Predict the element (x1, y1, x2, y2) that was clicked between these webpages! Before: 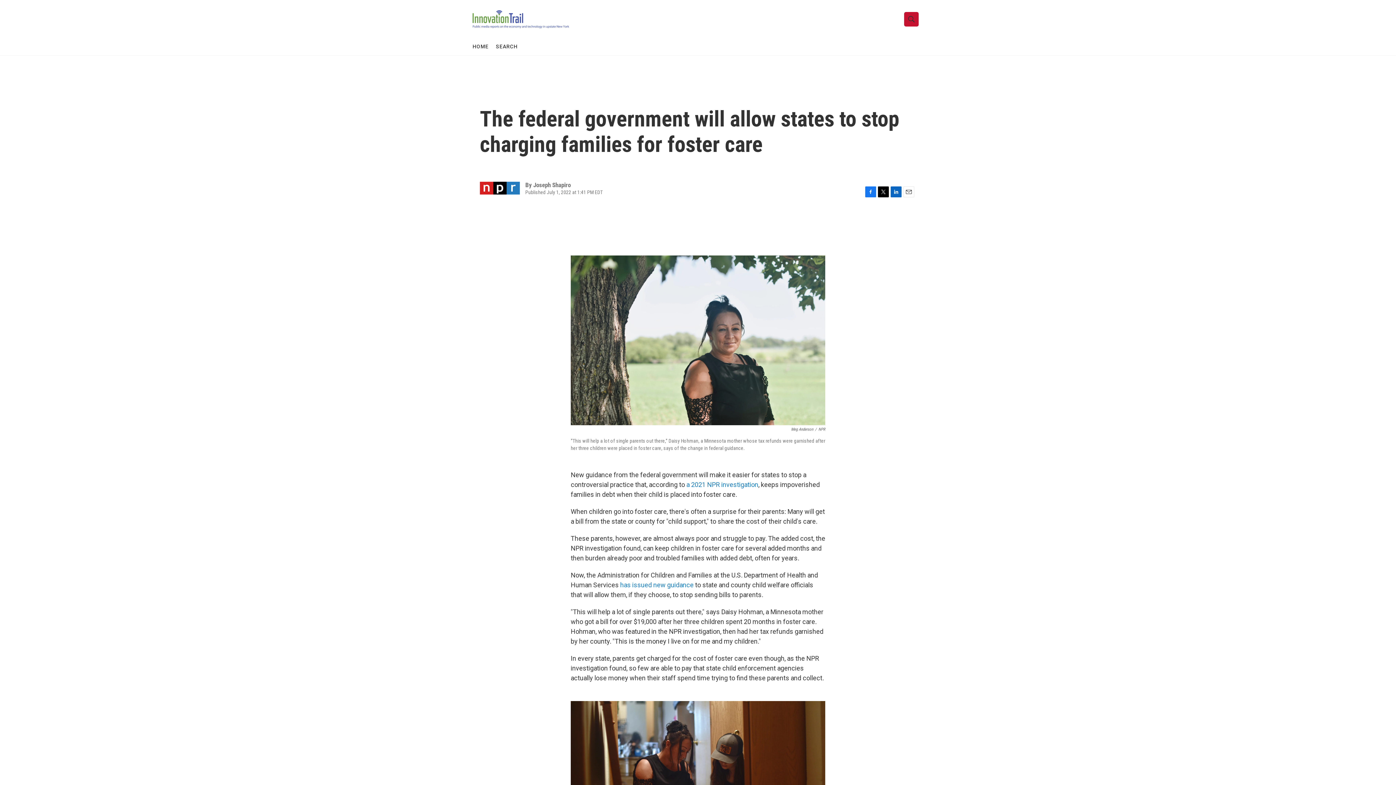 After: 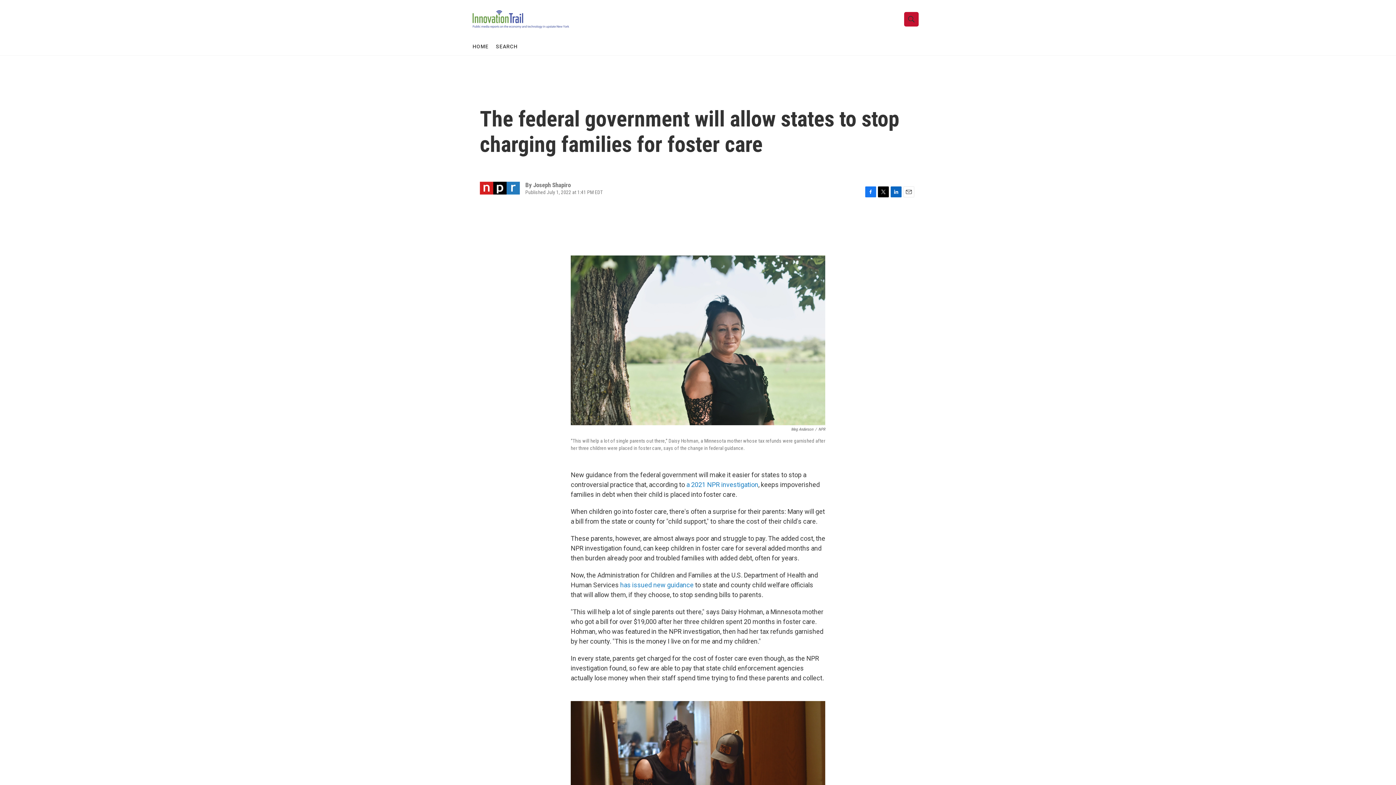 Action: bbox: (865, 186, 876, 197) label: Facebook